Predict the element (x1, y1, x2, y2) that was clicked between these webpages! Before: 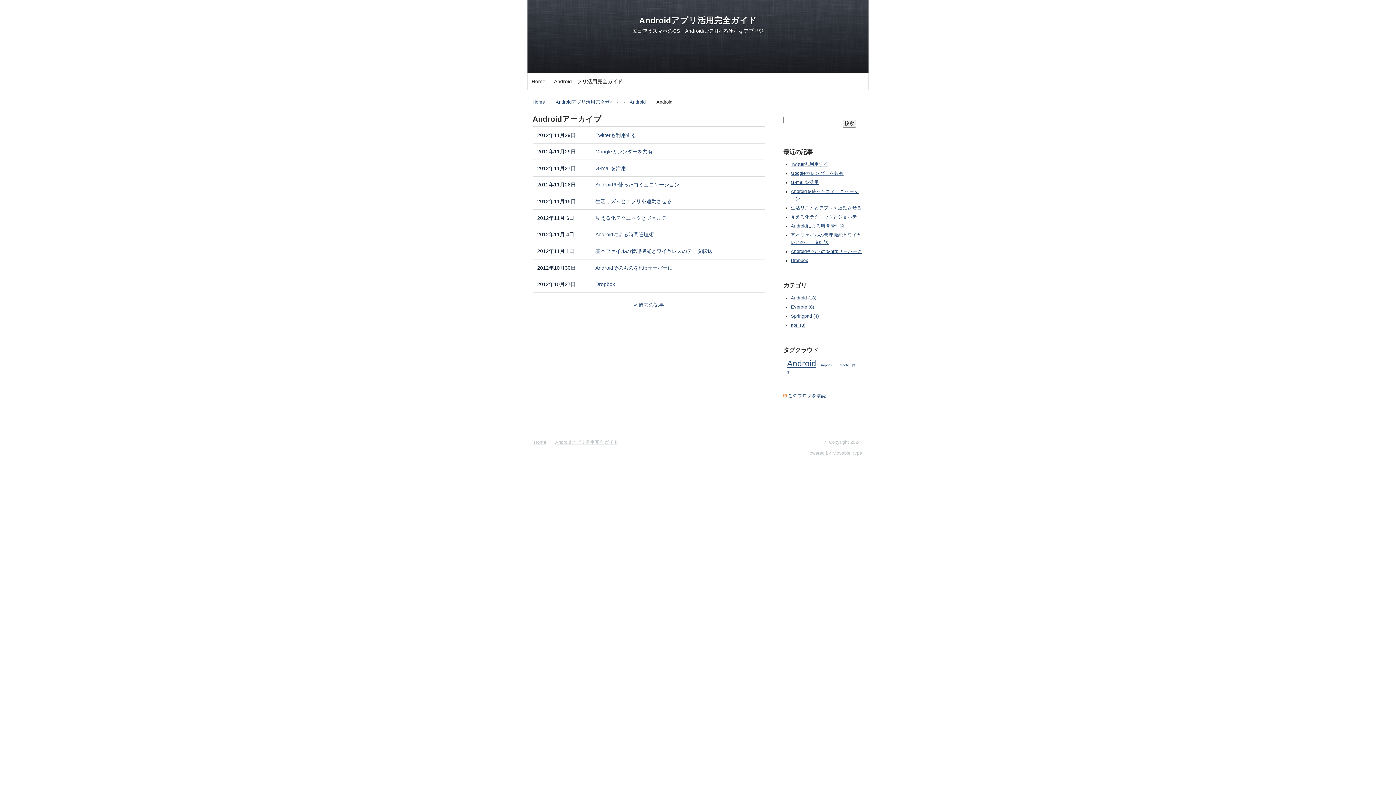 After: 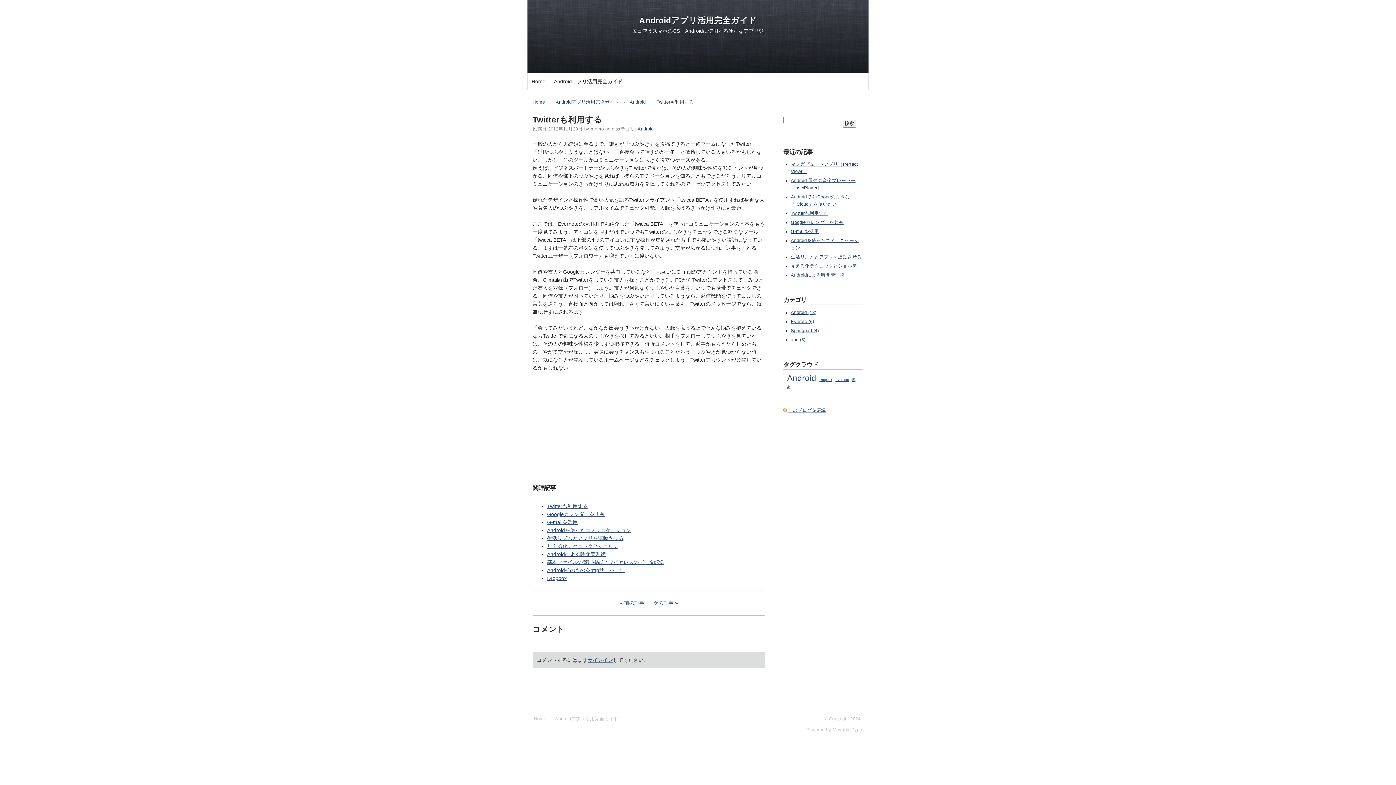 Action: label: Twitterも利用する bbox: (791, 161, 828, 166)